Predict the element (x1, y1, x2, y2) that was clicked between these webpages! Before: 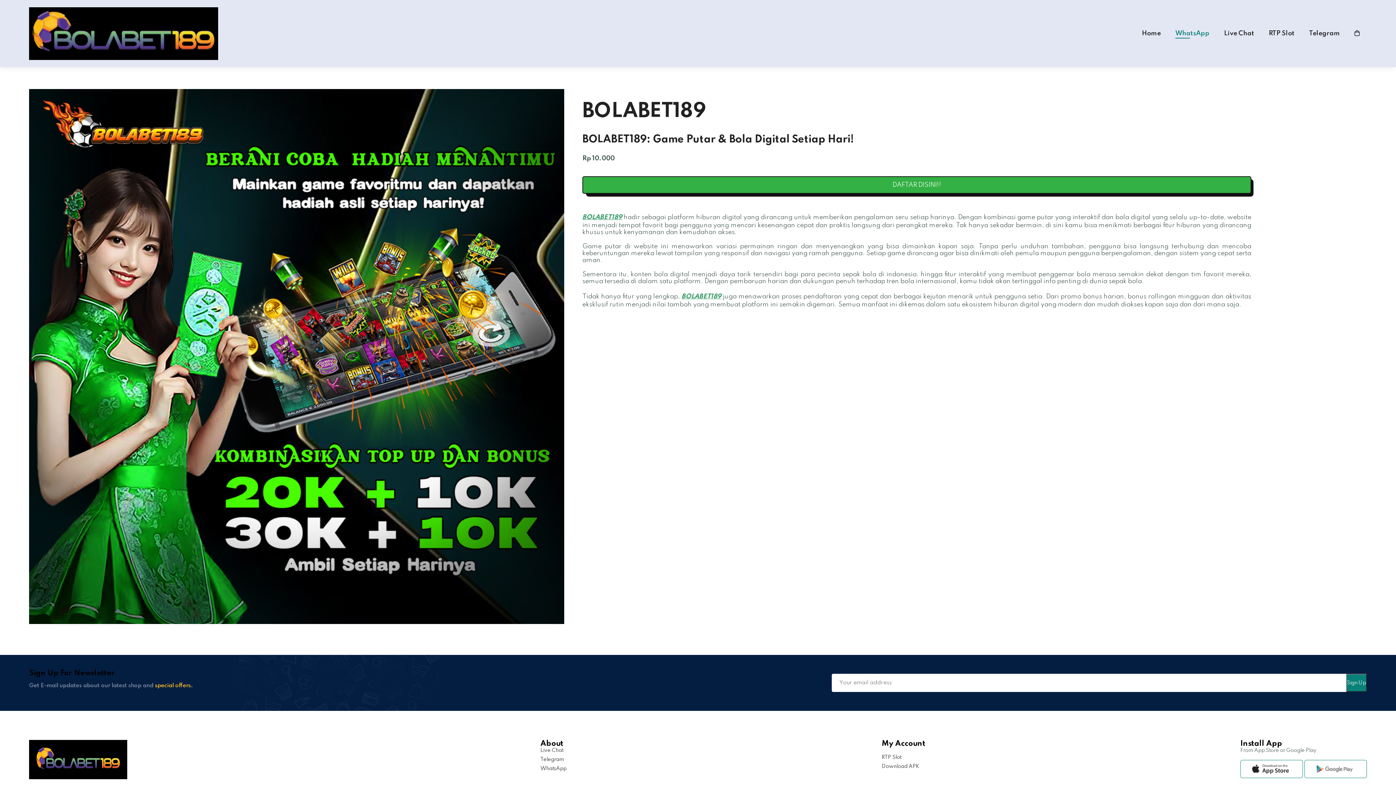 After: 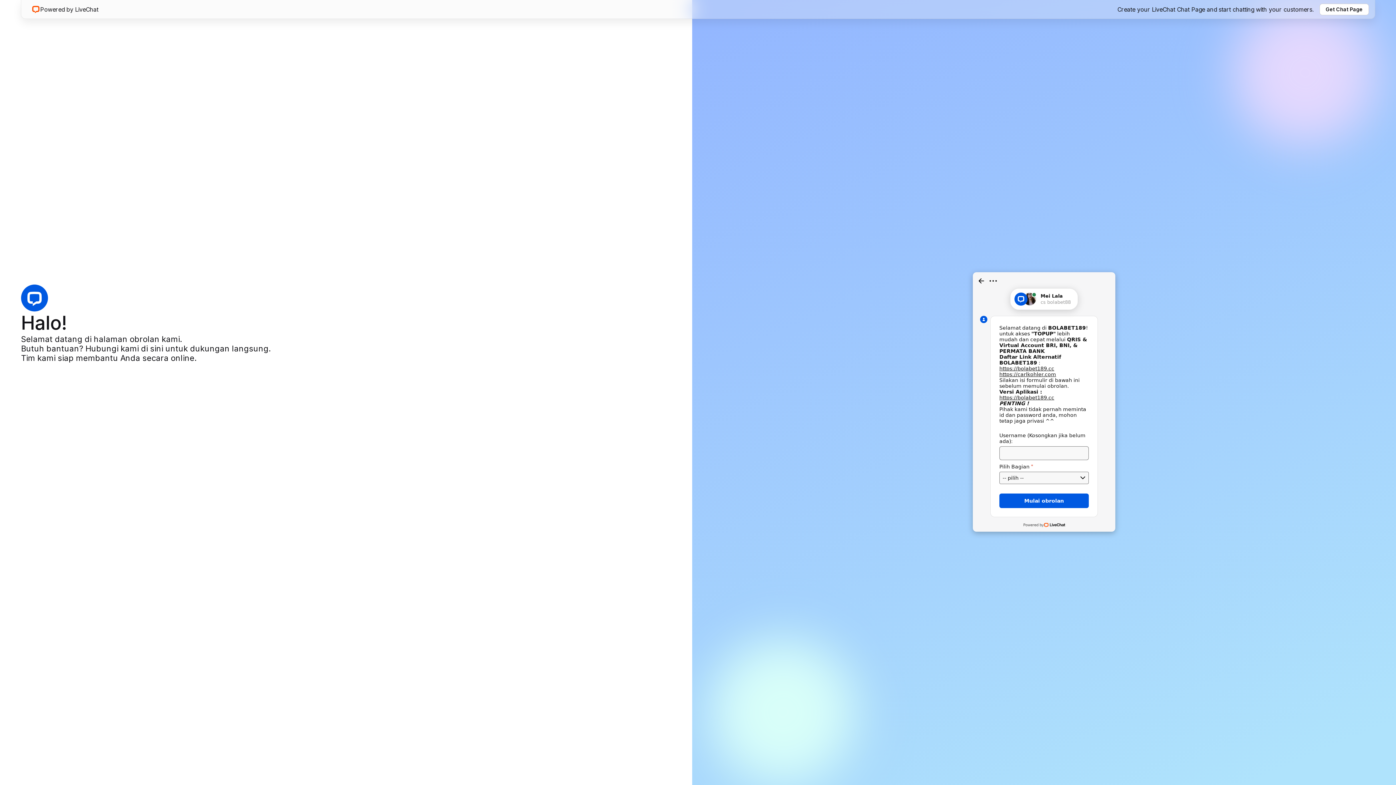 Action: bbox: (1224, 30, 1254, 36) label: Live Chat